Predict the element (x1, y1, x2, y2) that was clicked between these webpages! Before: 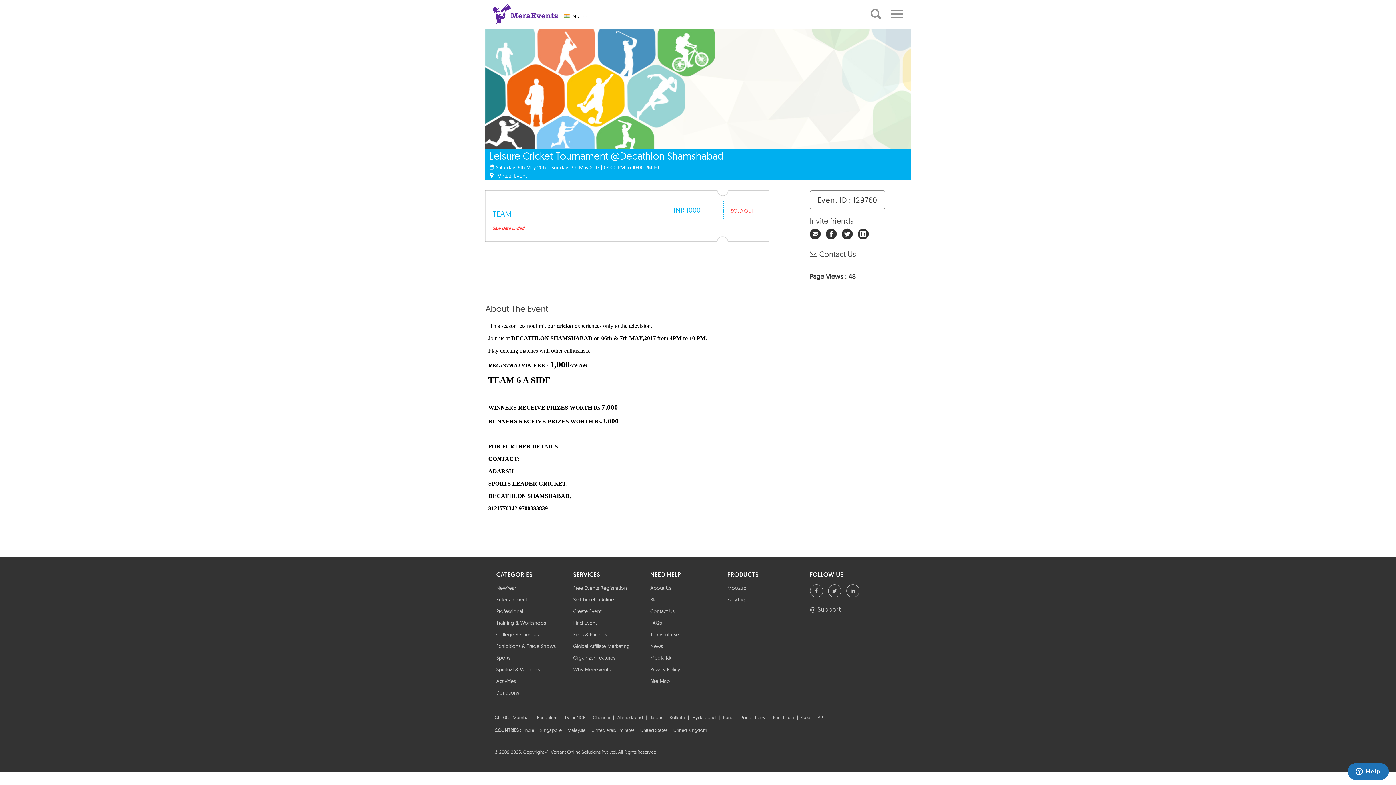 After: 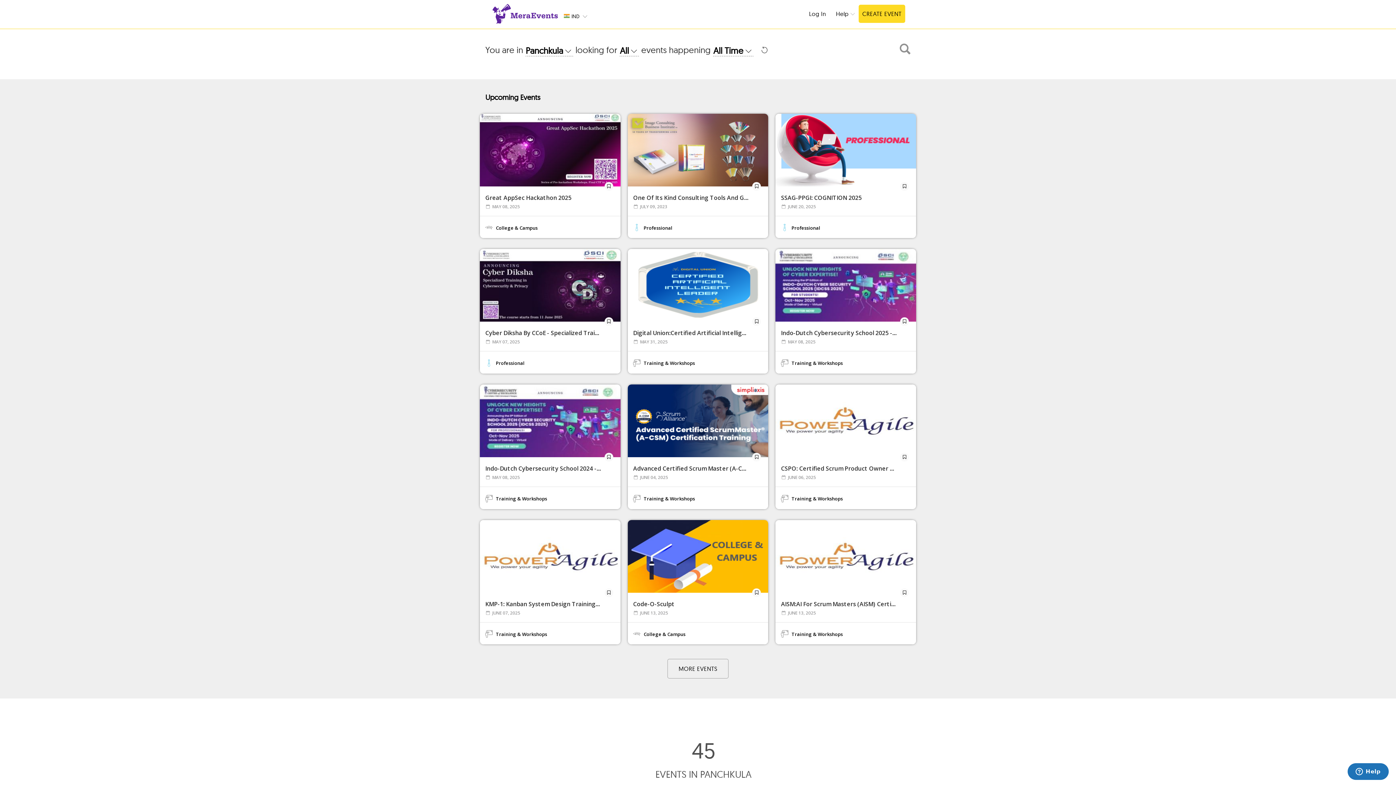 Action: bbox: (771, 711, 796, 720) label: Panchkula